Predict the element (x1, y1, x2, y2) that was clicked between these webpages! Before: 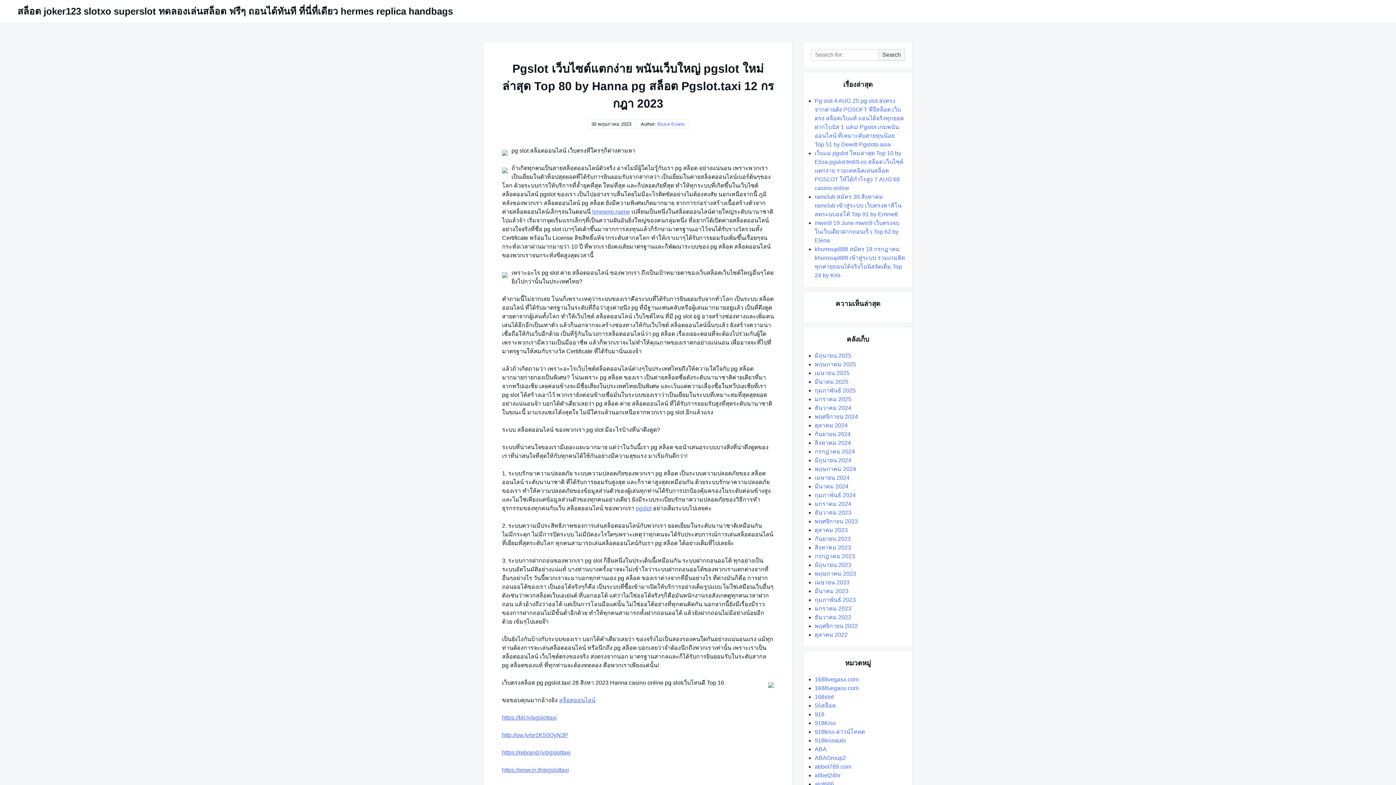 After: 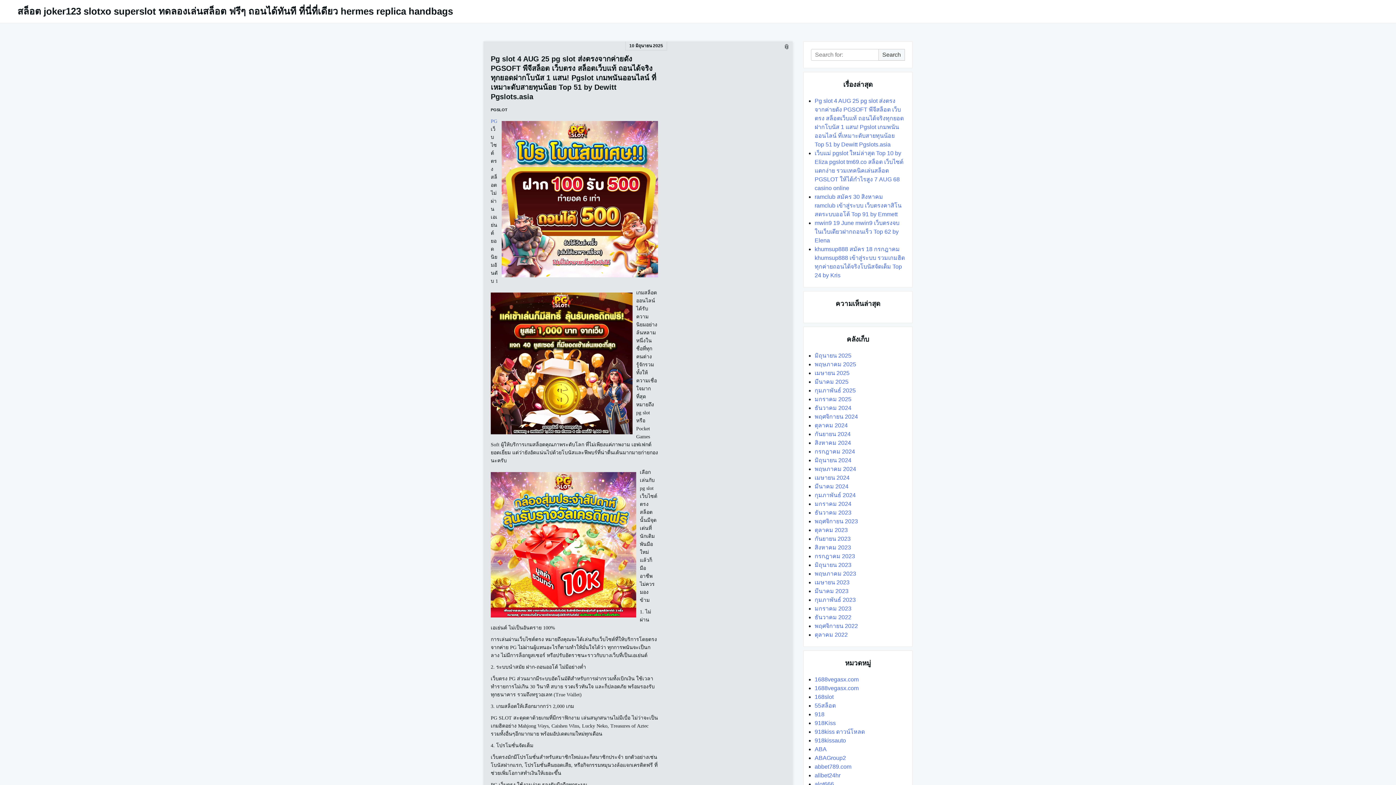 Action: bbox: (814, 562, 851, 568) label: มิถุนายน 2023